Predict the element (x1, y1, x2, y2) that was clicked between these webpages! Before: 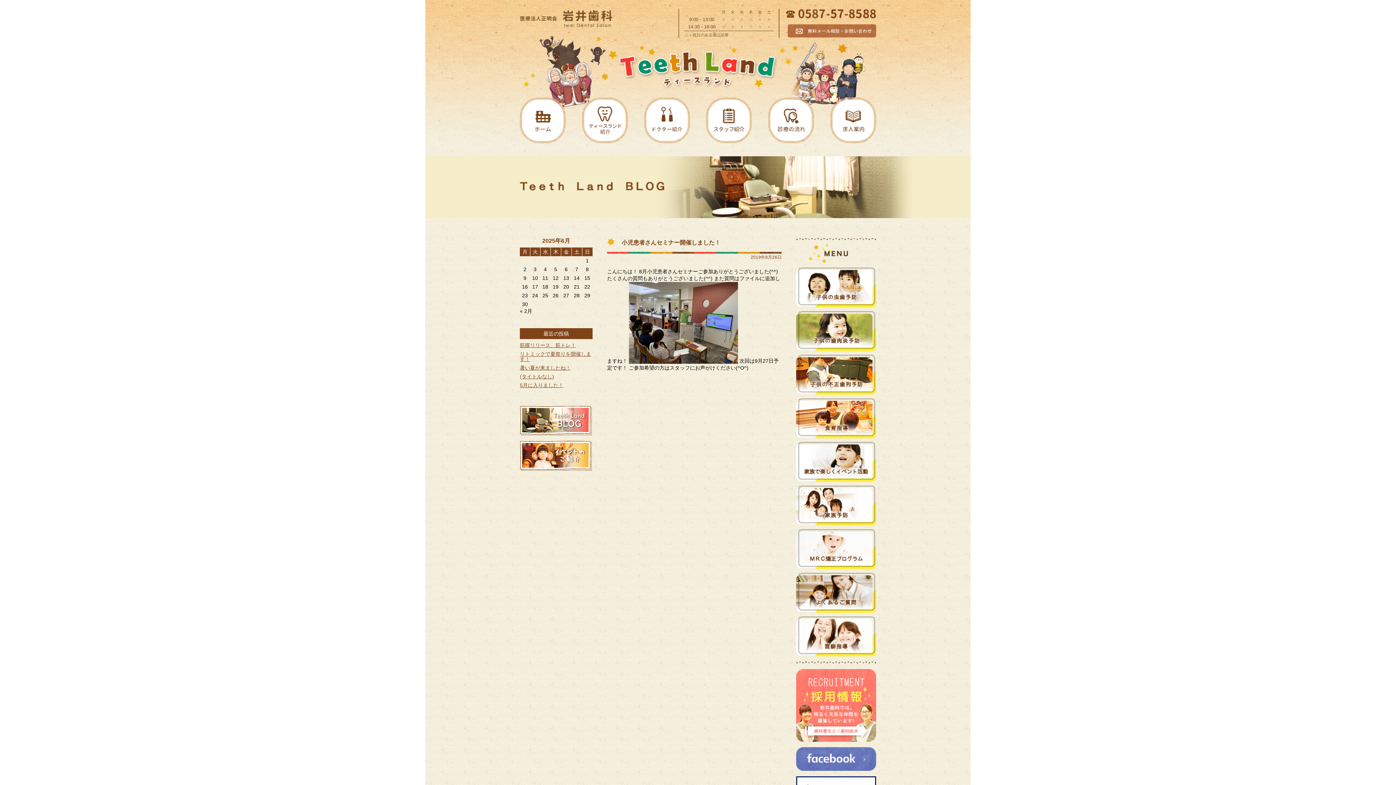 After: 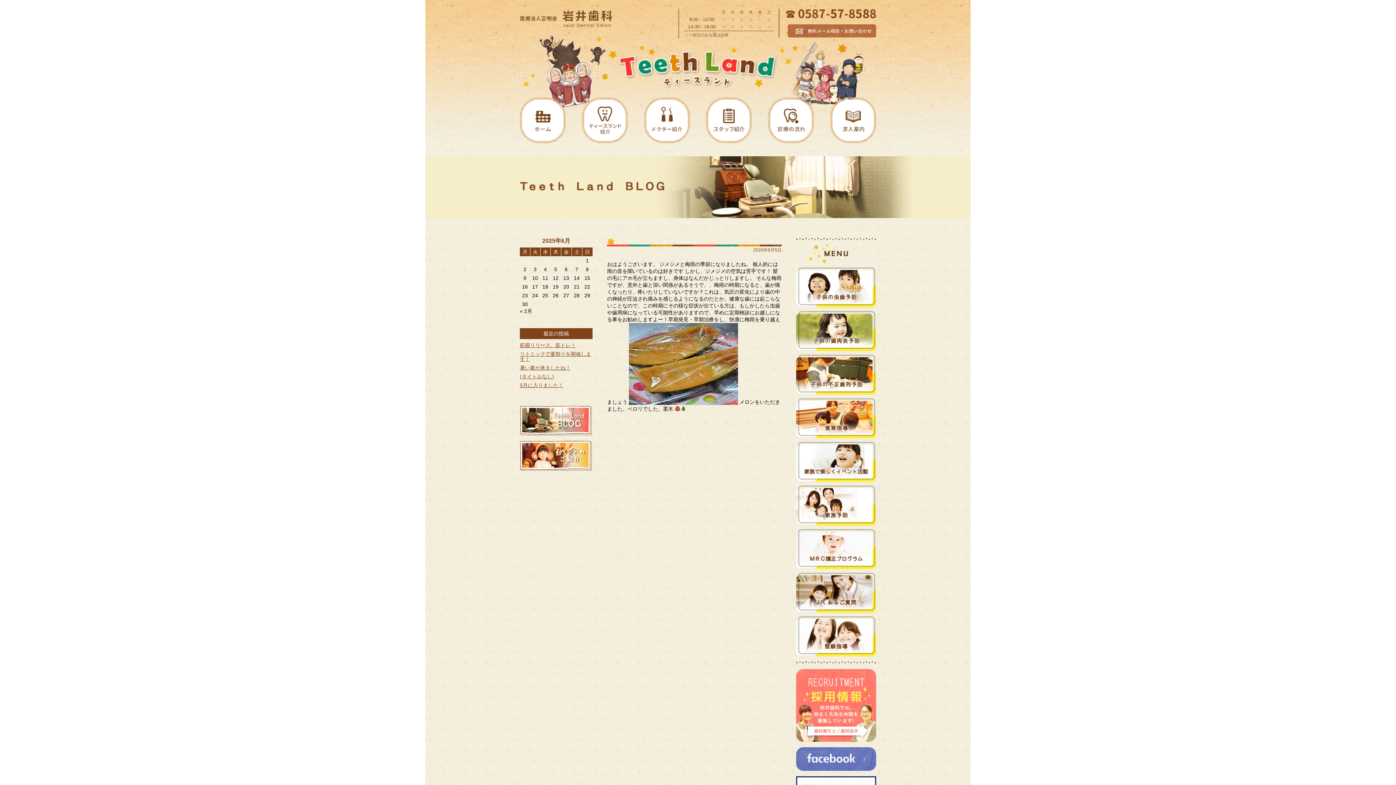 Action: label: (タイトルなし) bbox: (520, 373, 554, 379)